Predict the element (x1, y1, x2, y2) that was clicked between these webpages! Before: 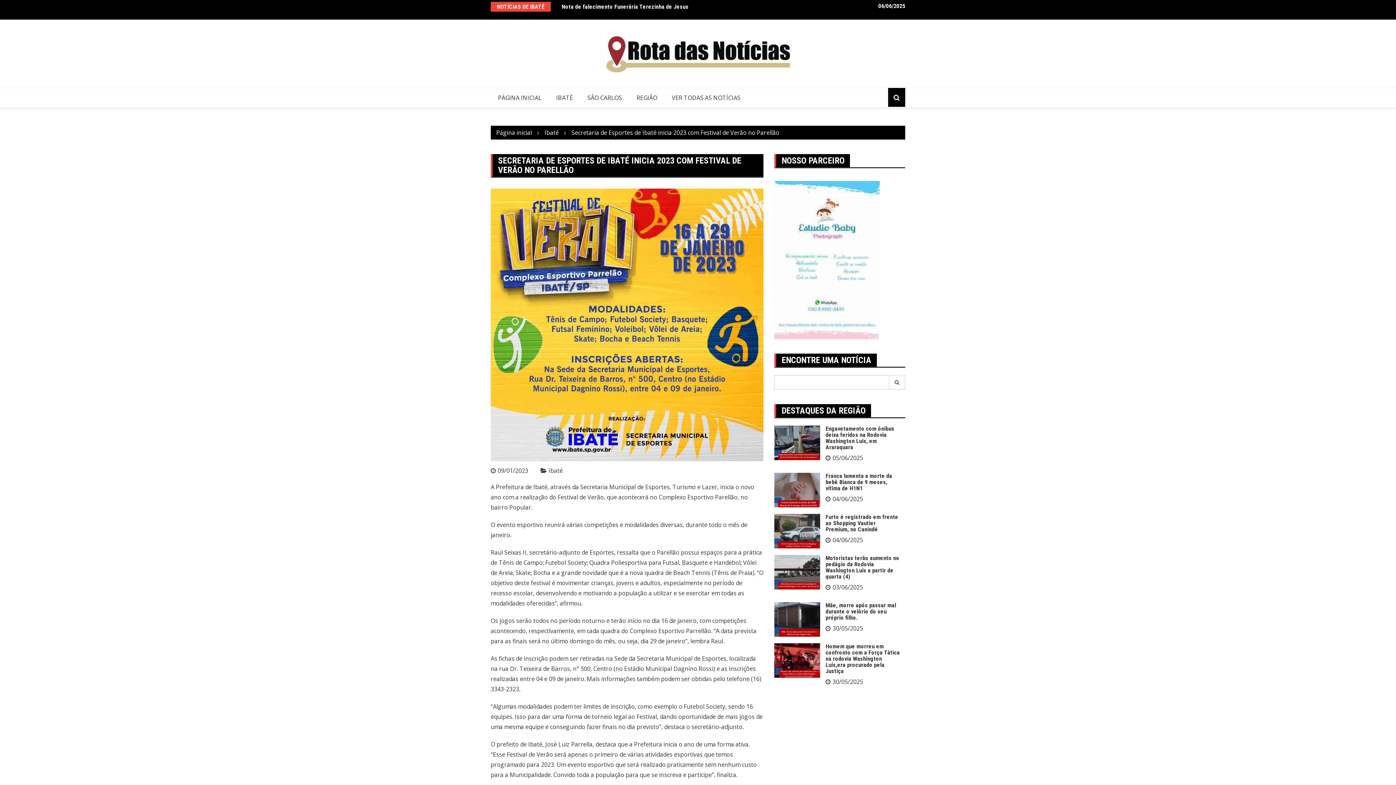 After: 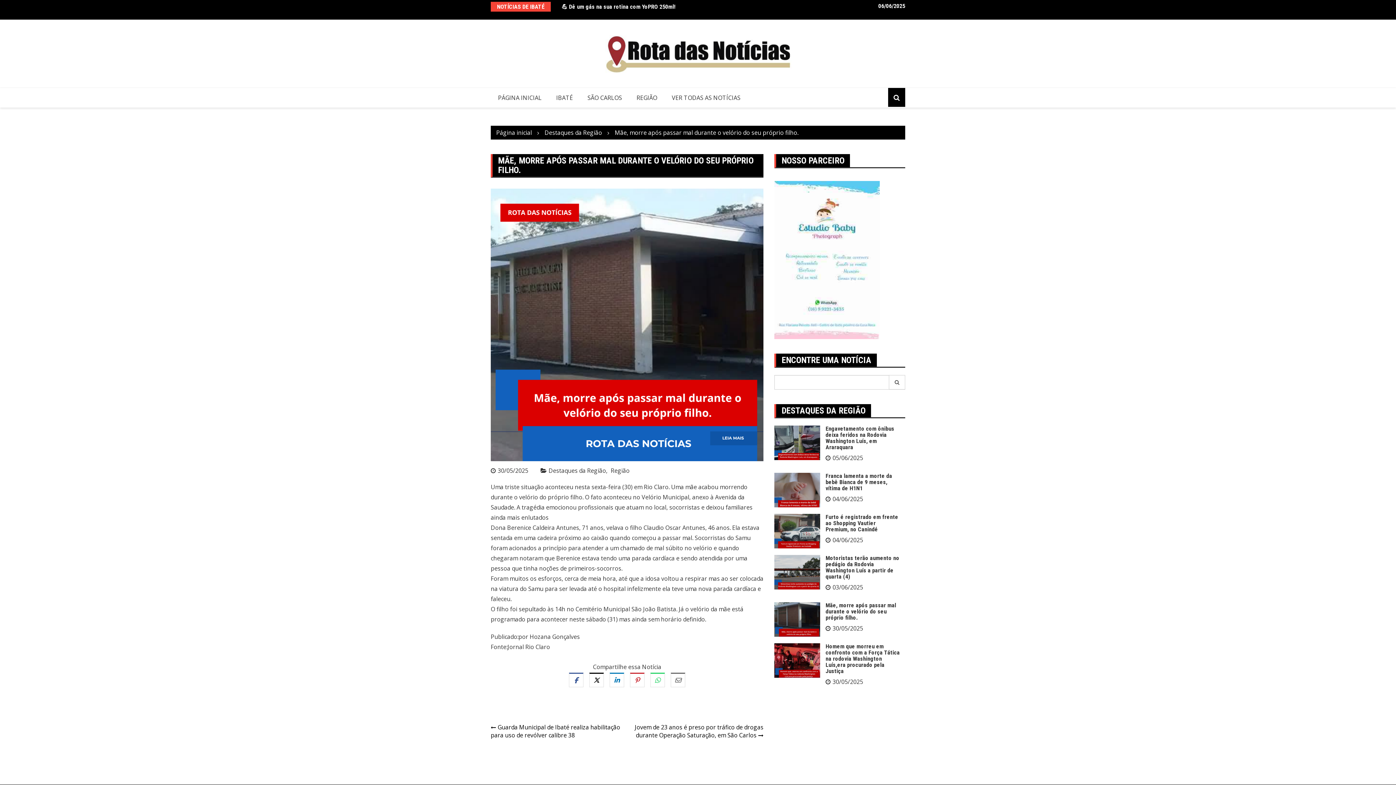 Action: bbox: (825, 624, 863, 632) label: 30/05/2025